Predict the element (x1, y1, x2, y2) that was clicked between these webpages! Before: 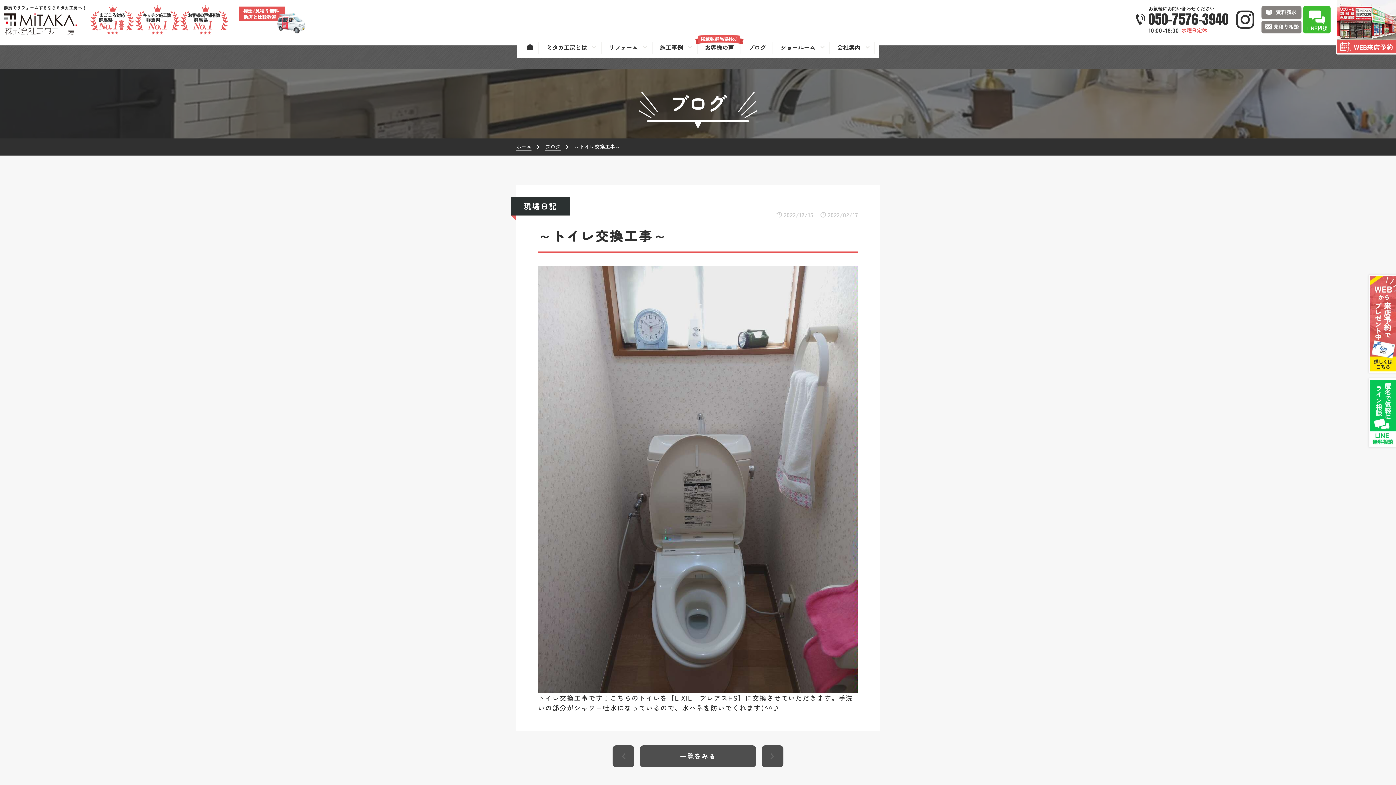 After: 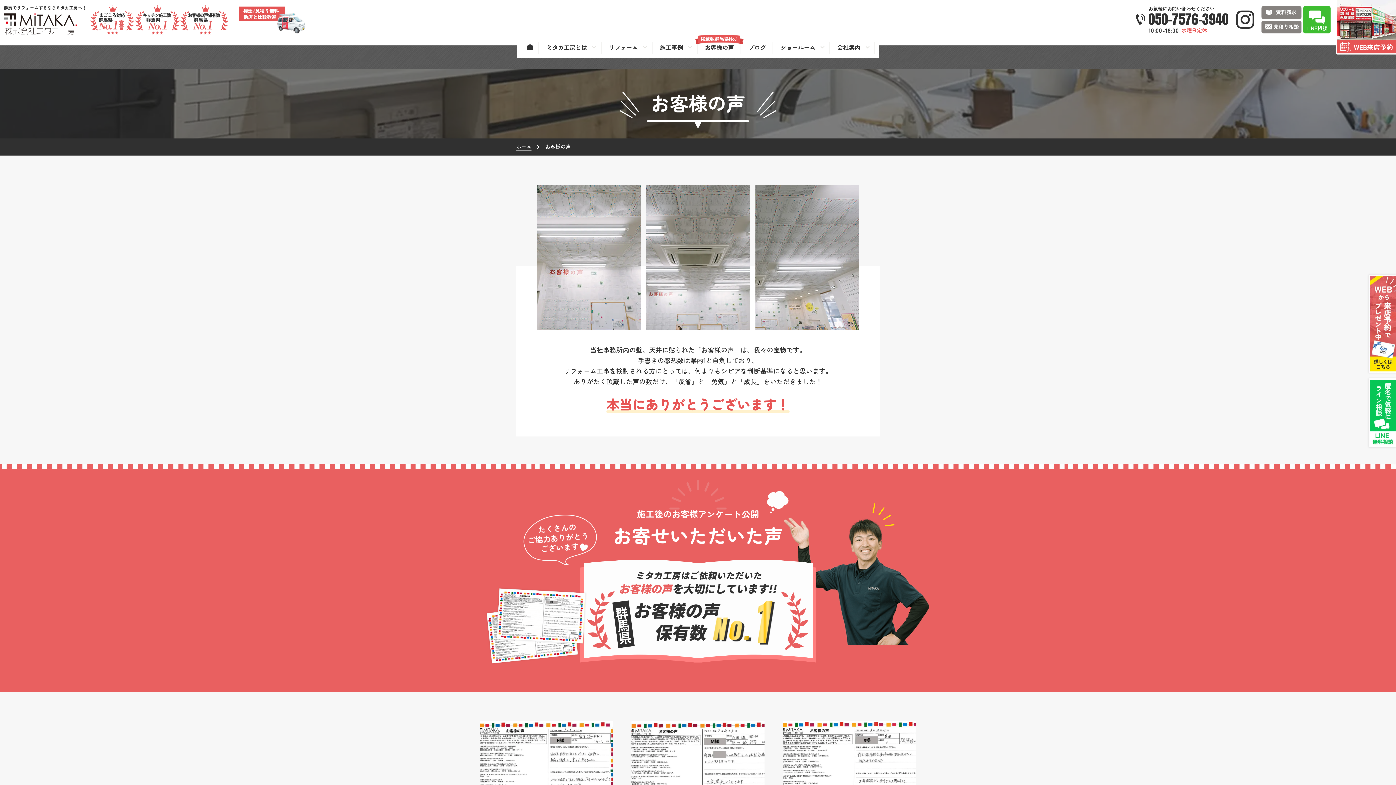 Action: bbox: (697, 37, 741, 58) label: お客様の声